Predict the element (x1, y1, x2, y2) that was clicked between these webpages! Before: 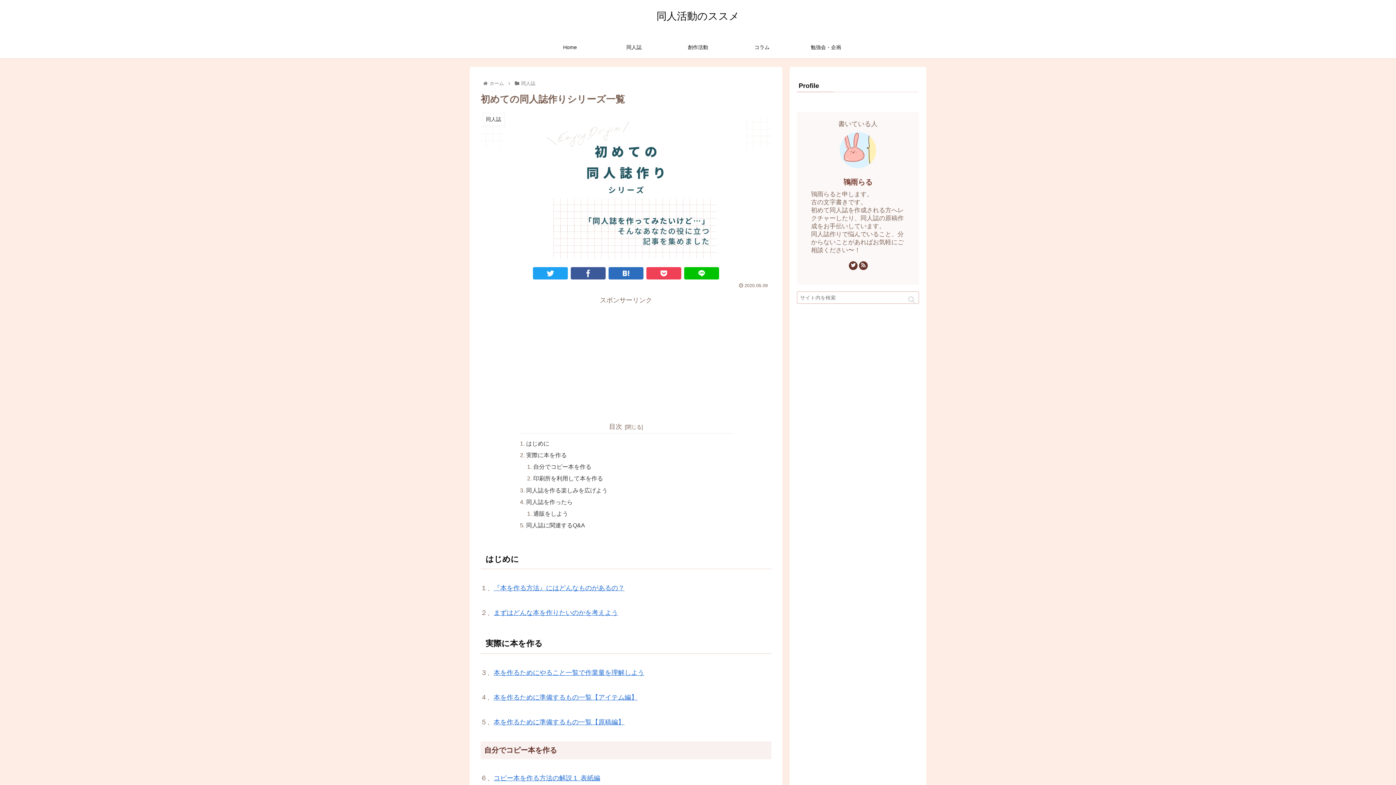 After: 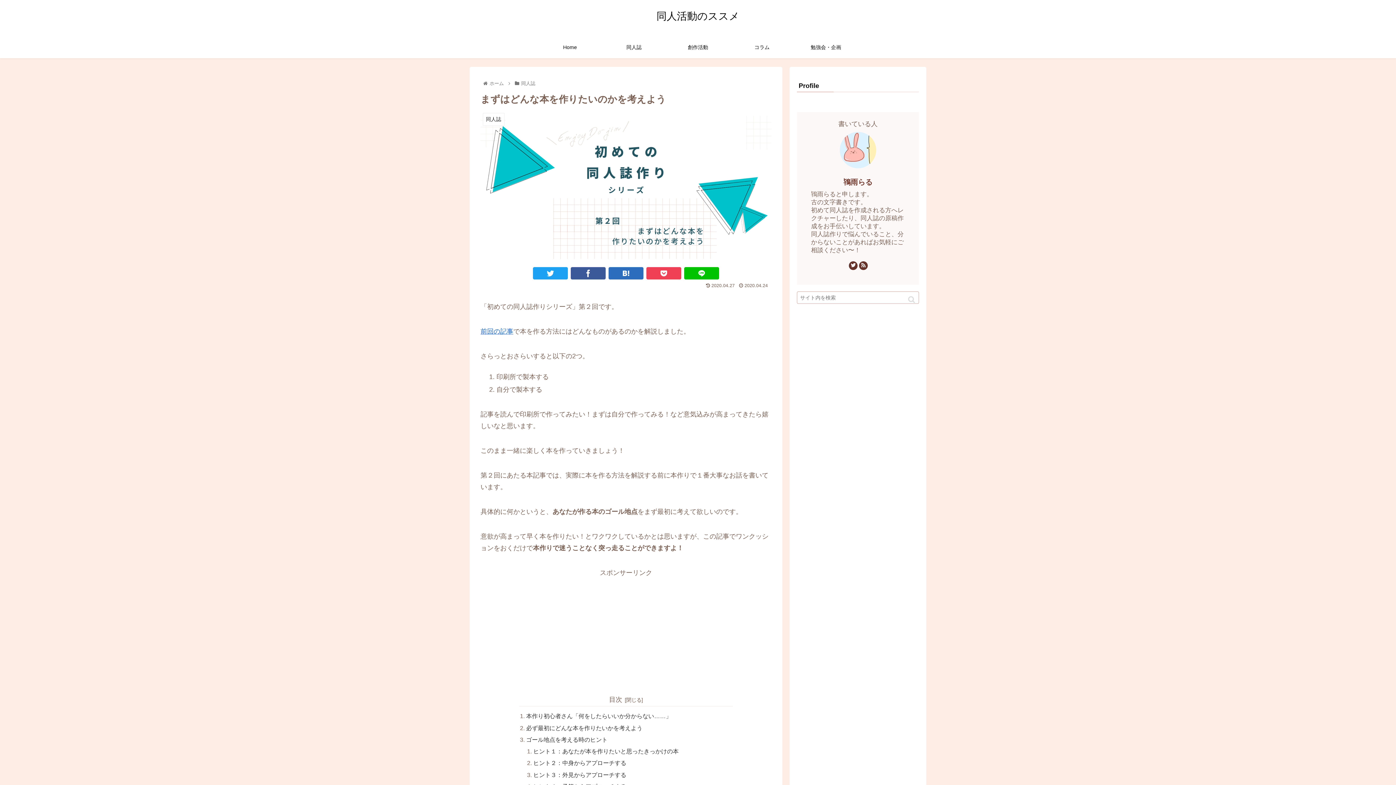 Action: bbox: (493, 609, 618, 616) label: まずはどんな本を作りたいのかを考えよう